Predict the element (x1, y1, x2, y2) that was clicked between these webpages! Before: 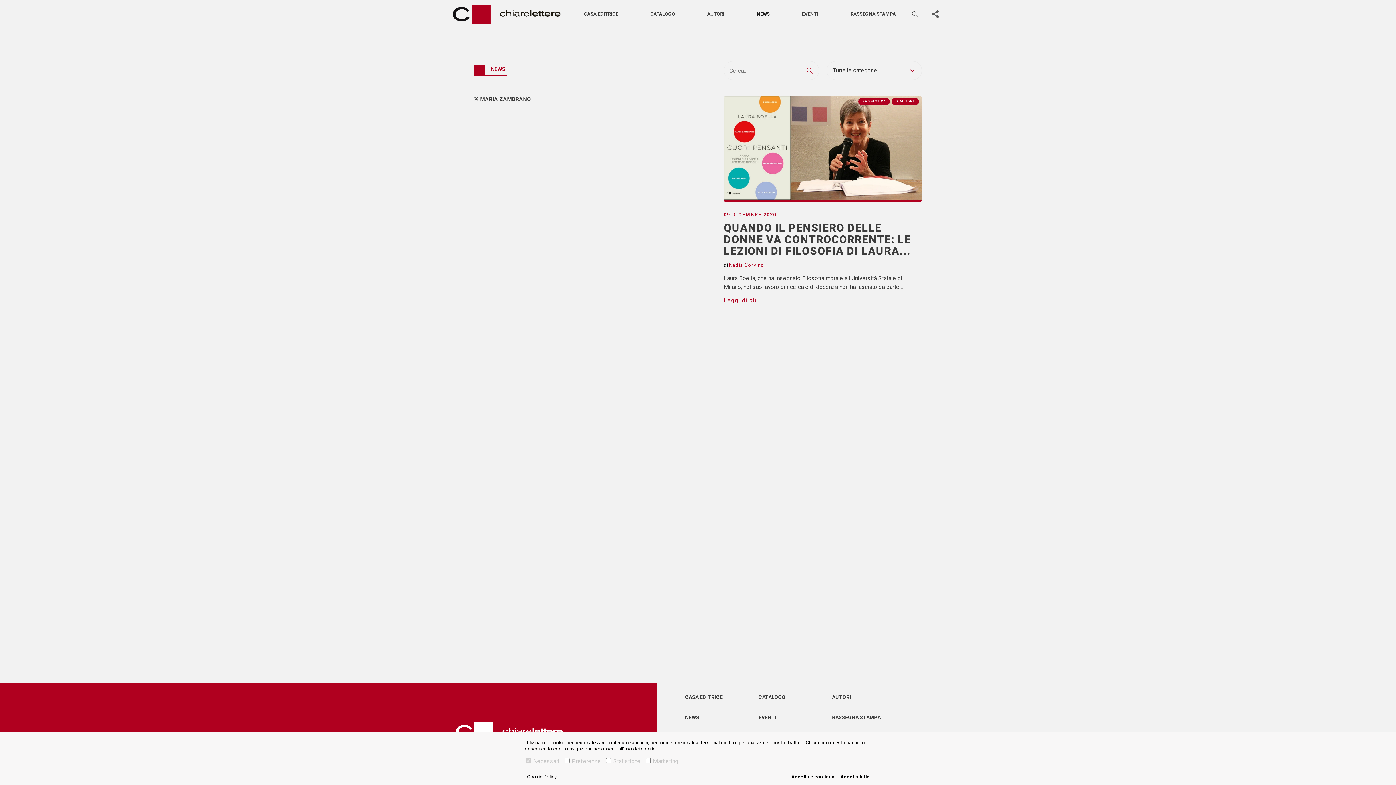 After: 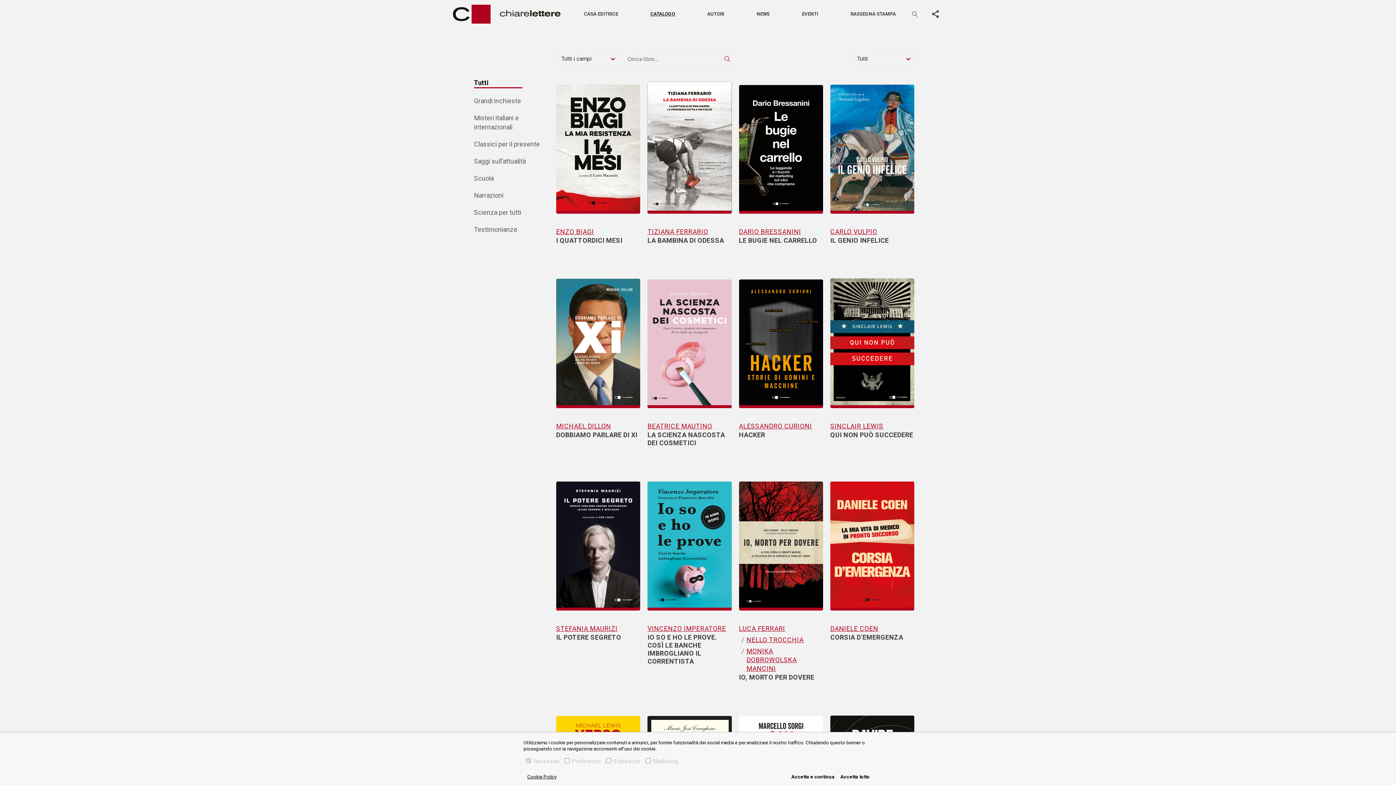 Action: bbox: (758, 694, 785, 700) label: CATALOGO